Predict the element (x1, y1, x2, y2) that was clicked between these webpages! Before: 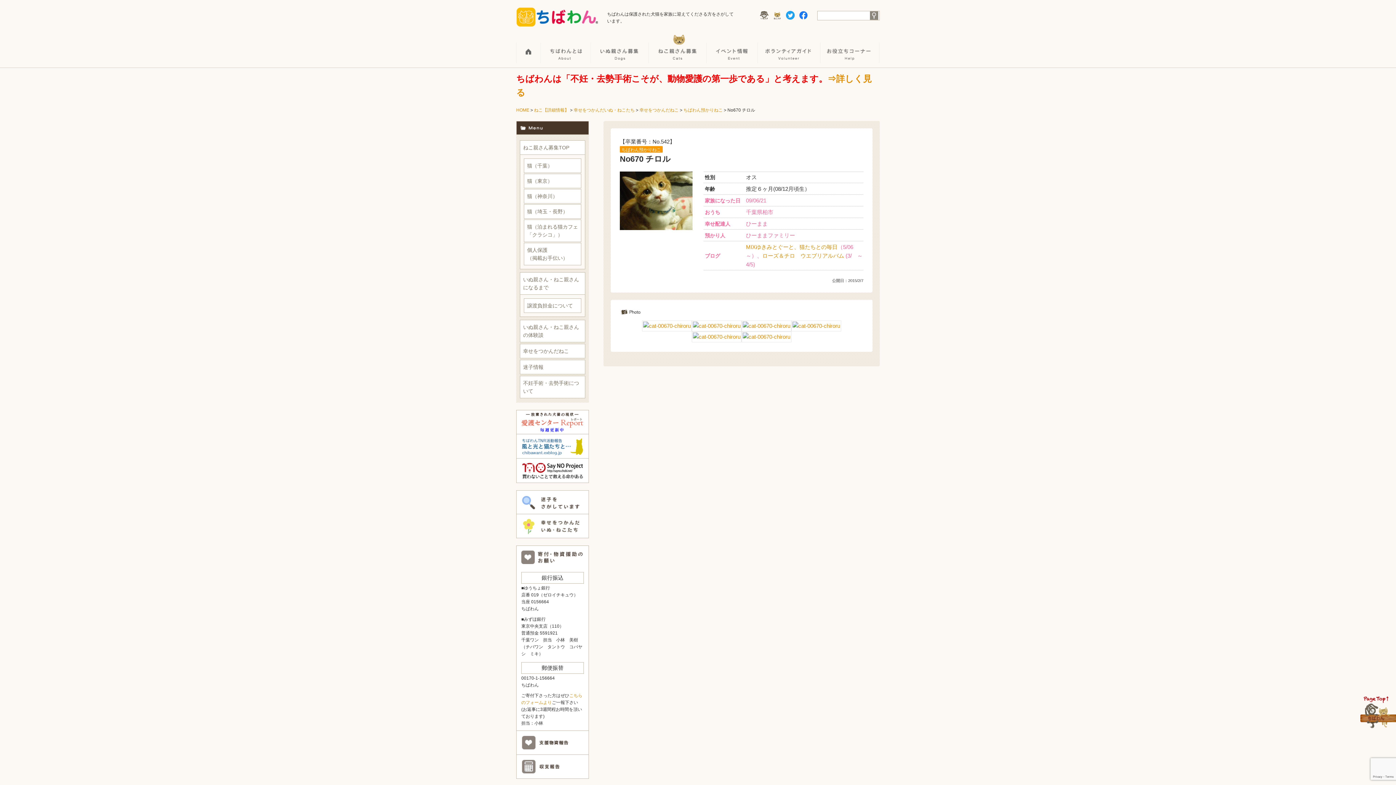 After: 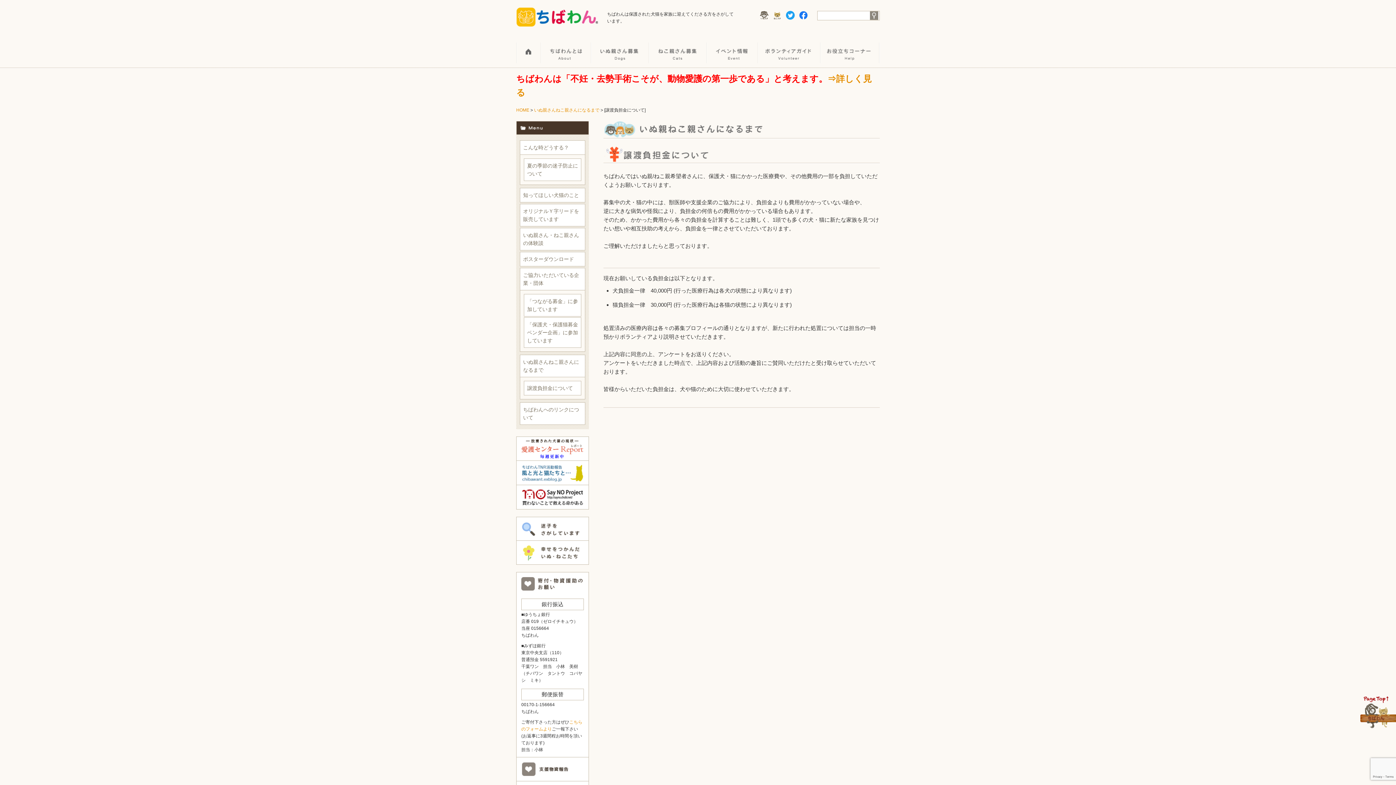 Action: bbox: (524, 298, 581, 313) label: 譲渡負担金について